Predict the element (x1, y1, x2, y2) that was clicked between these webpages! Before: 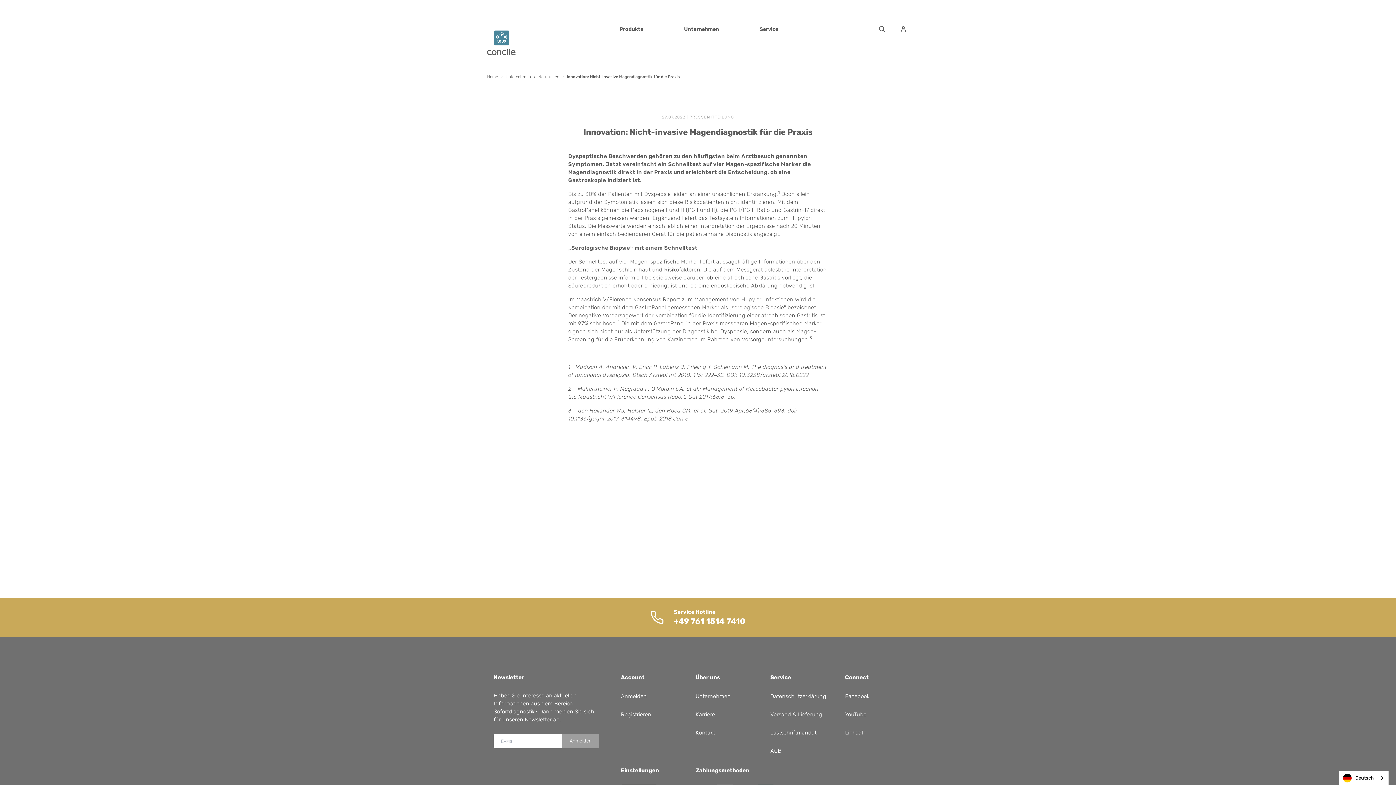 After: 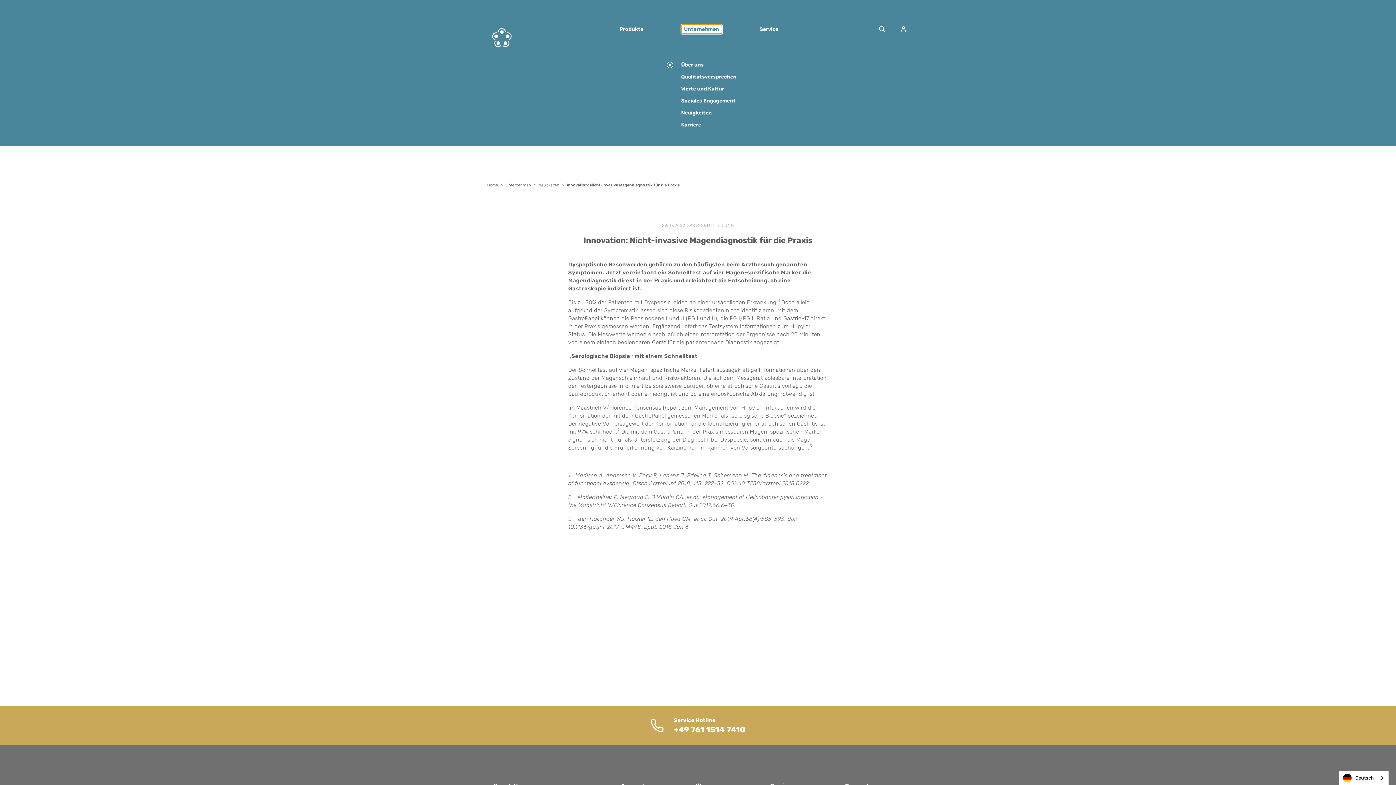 Action: label: Unternehmen bbox: (681, 24, 722, 33)